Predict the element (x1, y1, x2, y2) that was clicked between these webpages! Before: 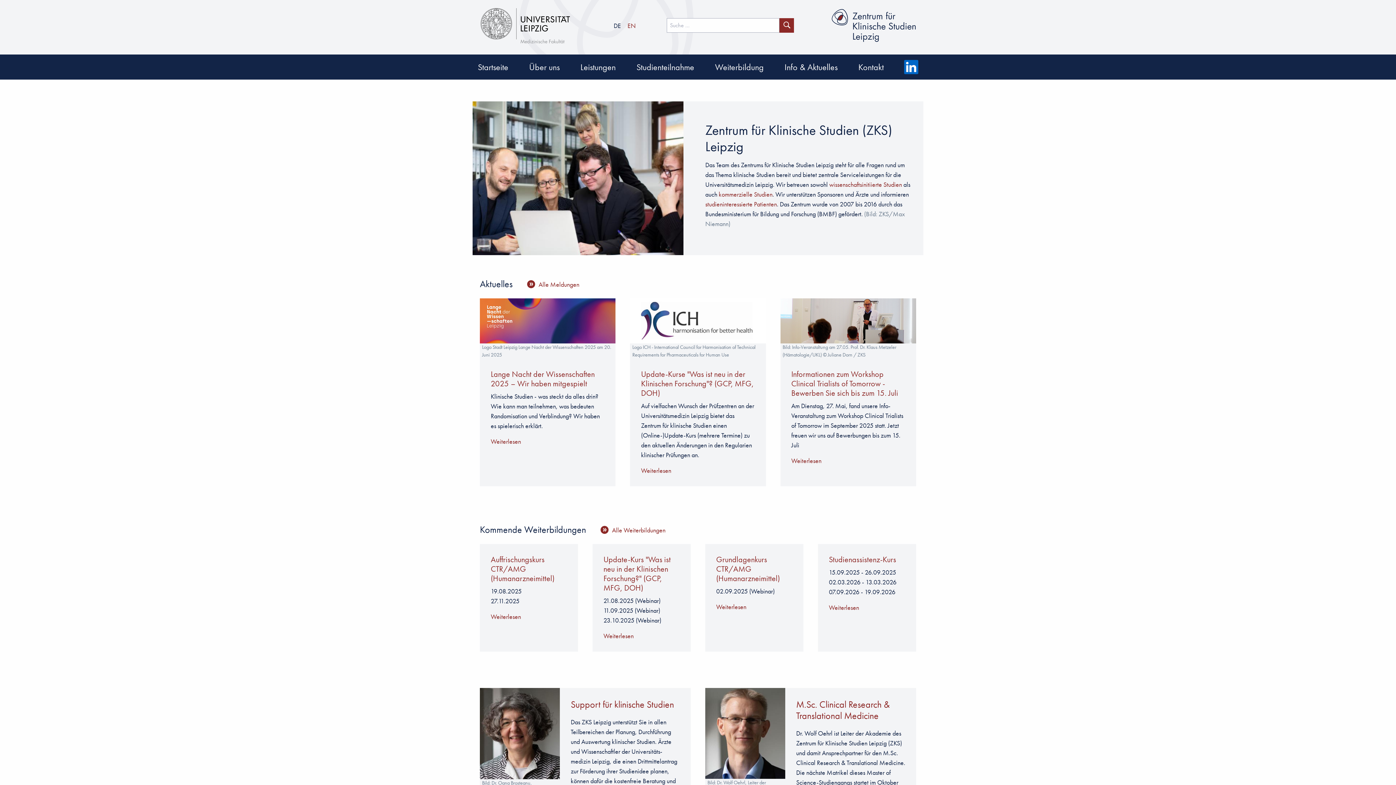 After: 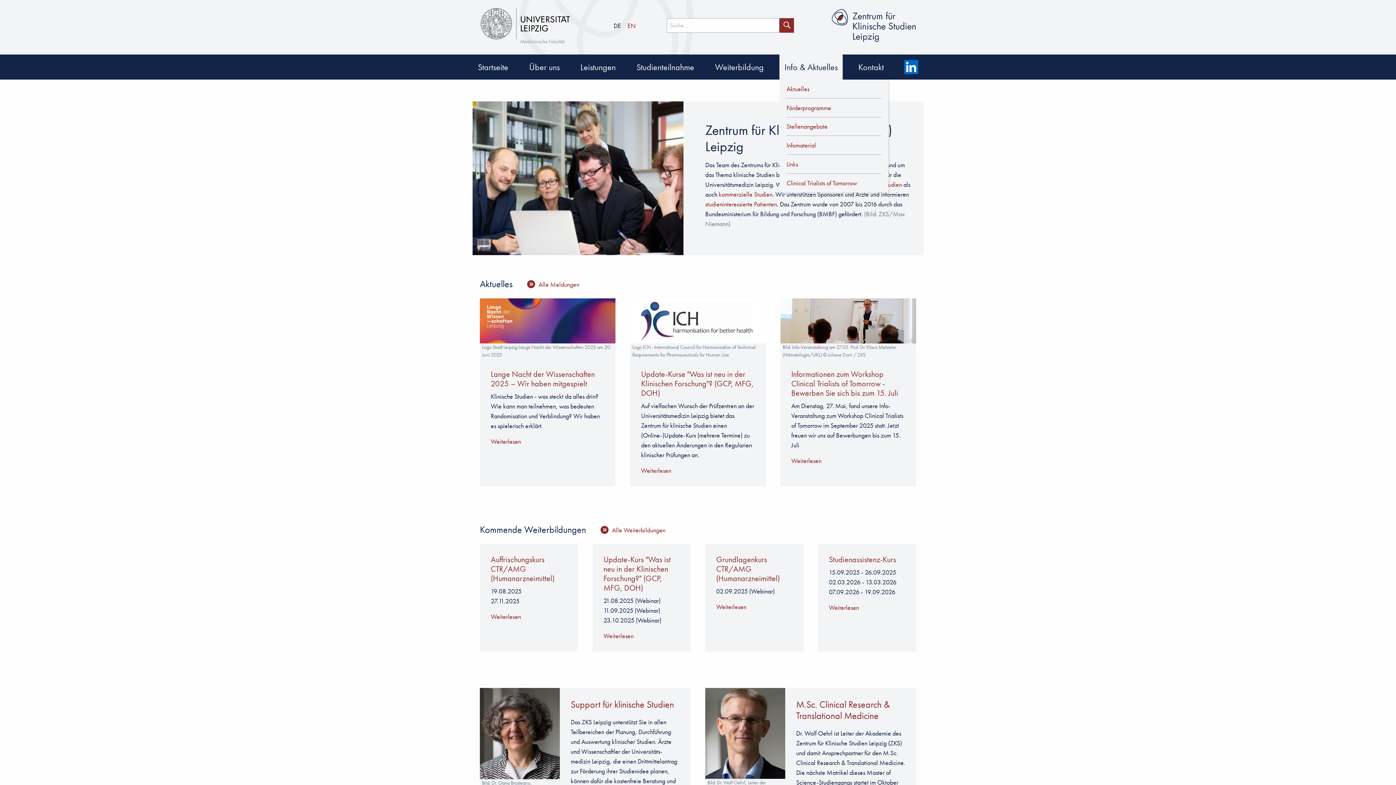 Action: bbox: (779, 54, 843, 79) label: Info & Aktuelles